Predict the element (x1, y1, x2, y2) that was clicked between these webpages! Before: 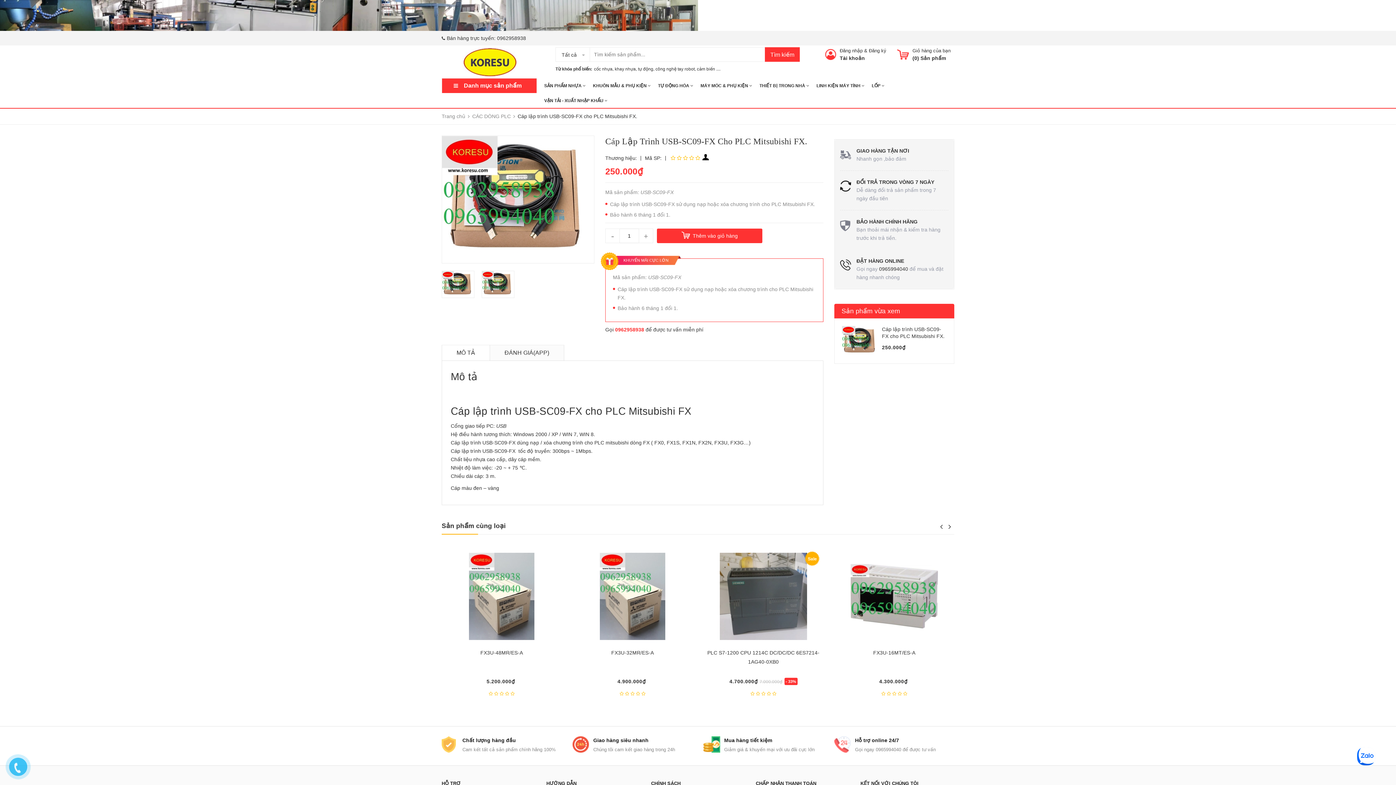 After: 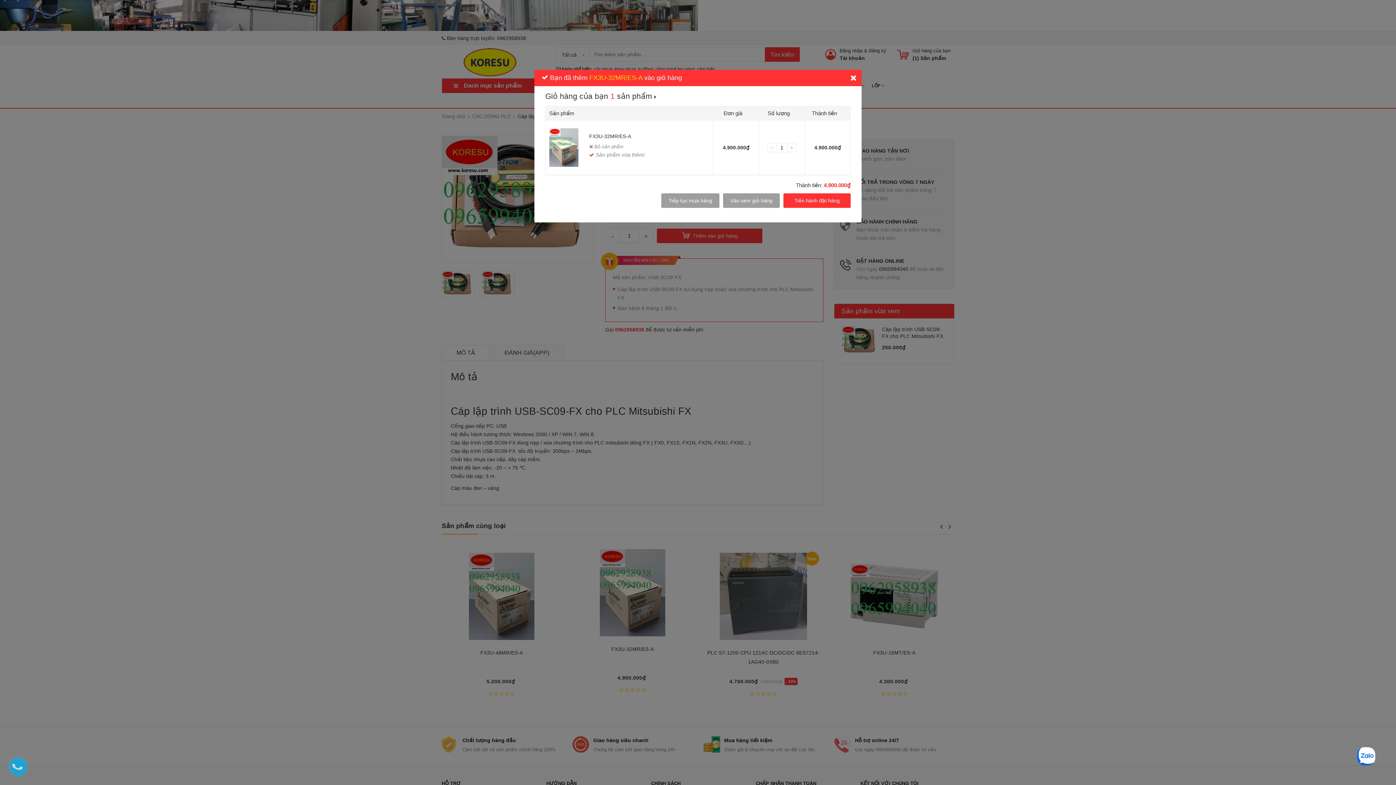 Action: label: Mua ngay bbox: (617, 686, 648, 698)